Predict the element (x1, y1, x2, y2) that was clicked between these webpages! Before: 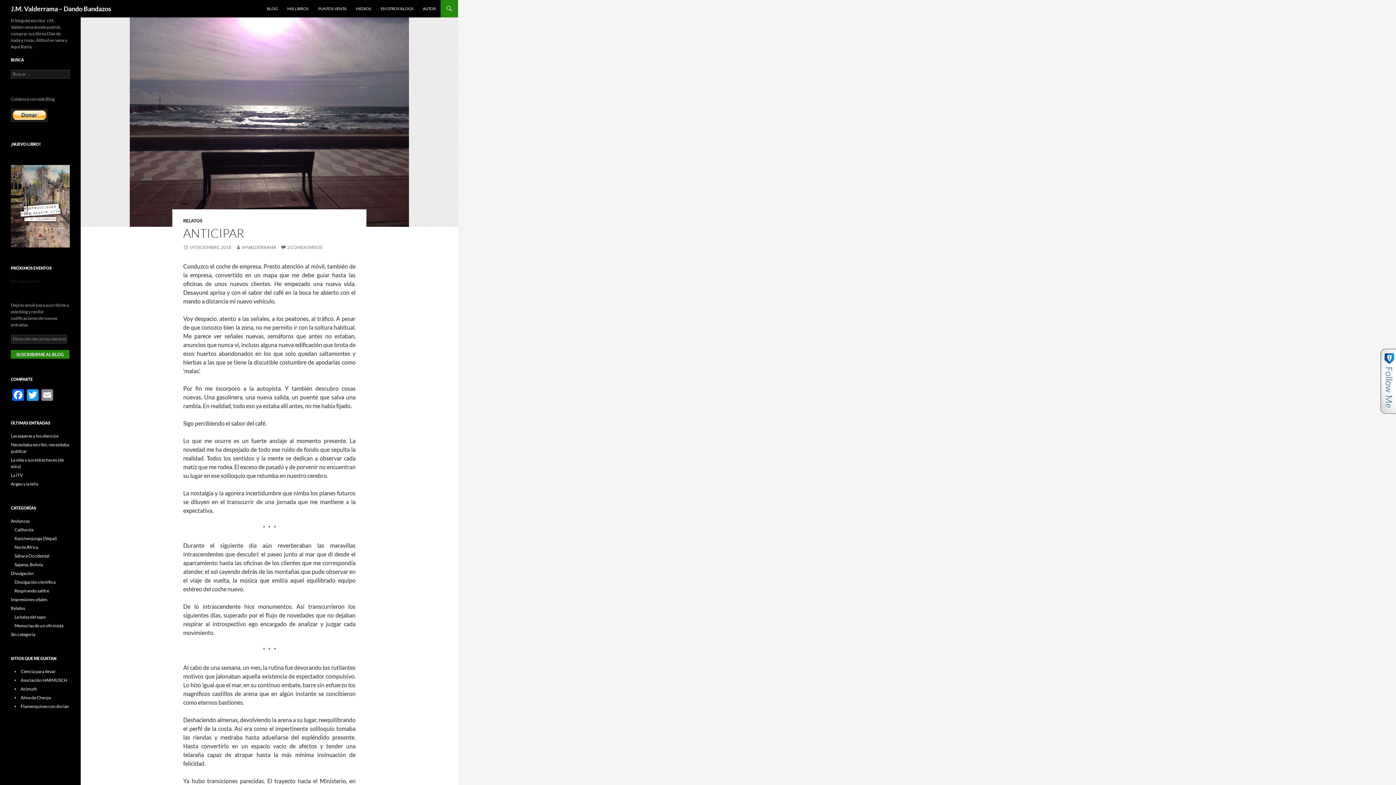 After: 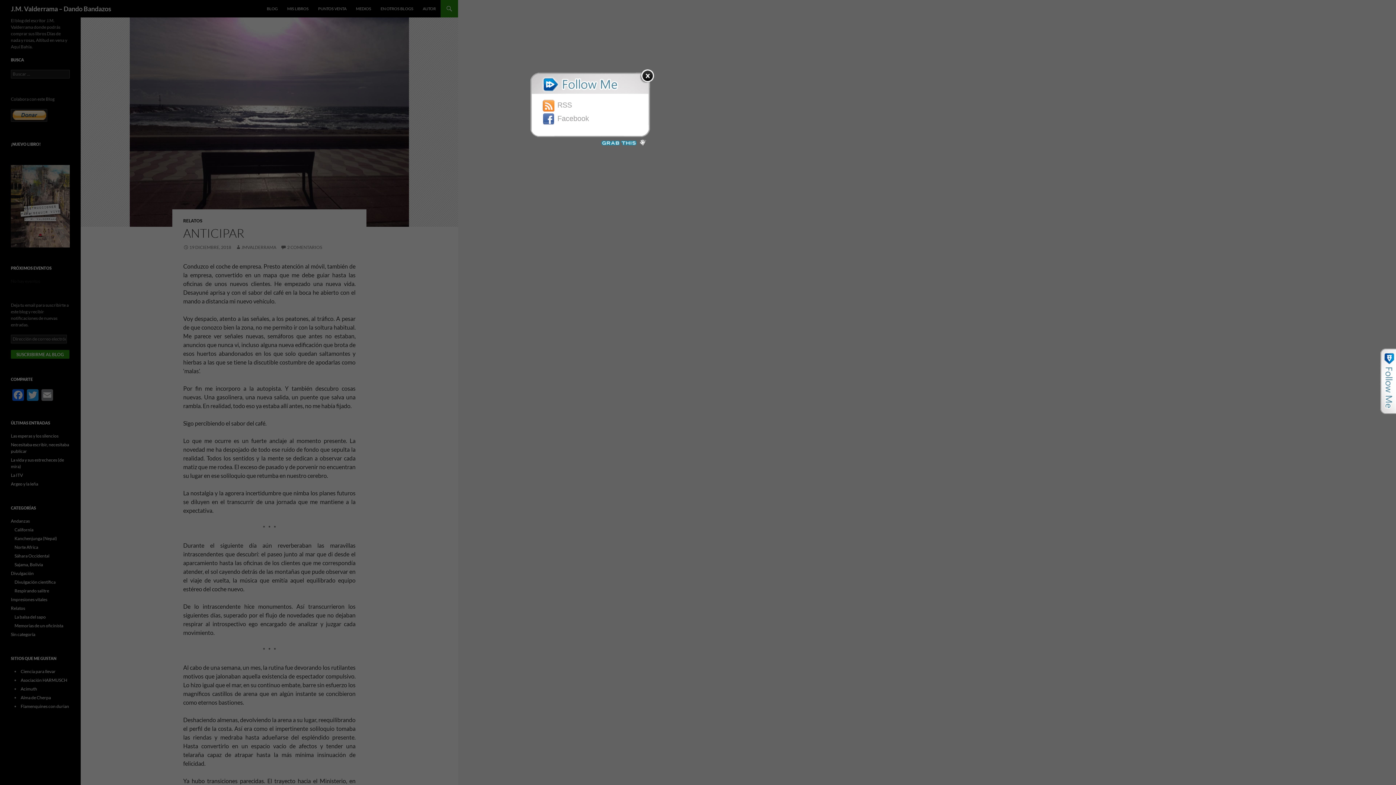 Action: bbox: (1380, 348, 1396, 414)